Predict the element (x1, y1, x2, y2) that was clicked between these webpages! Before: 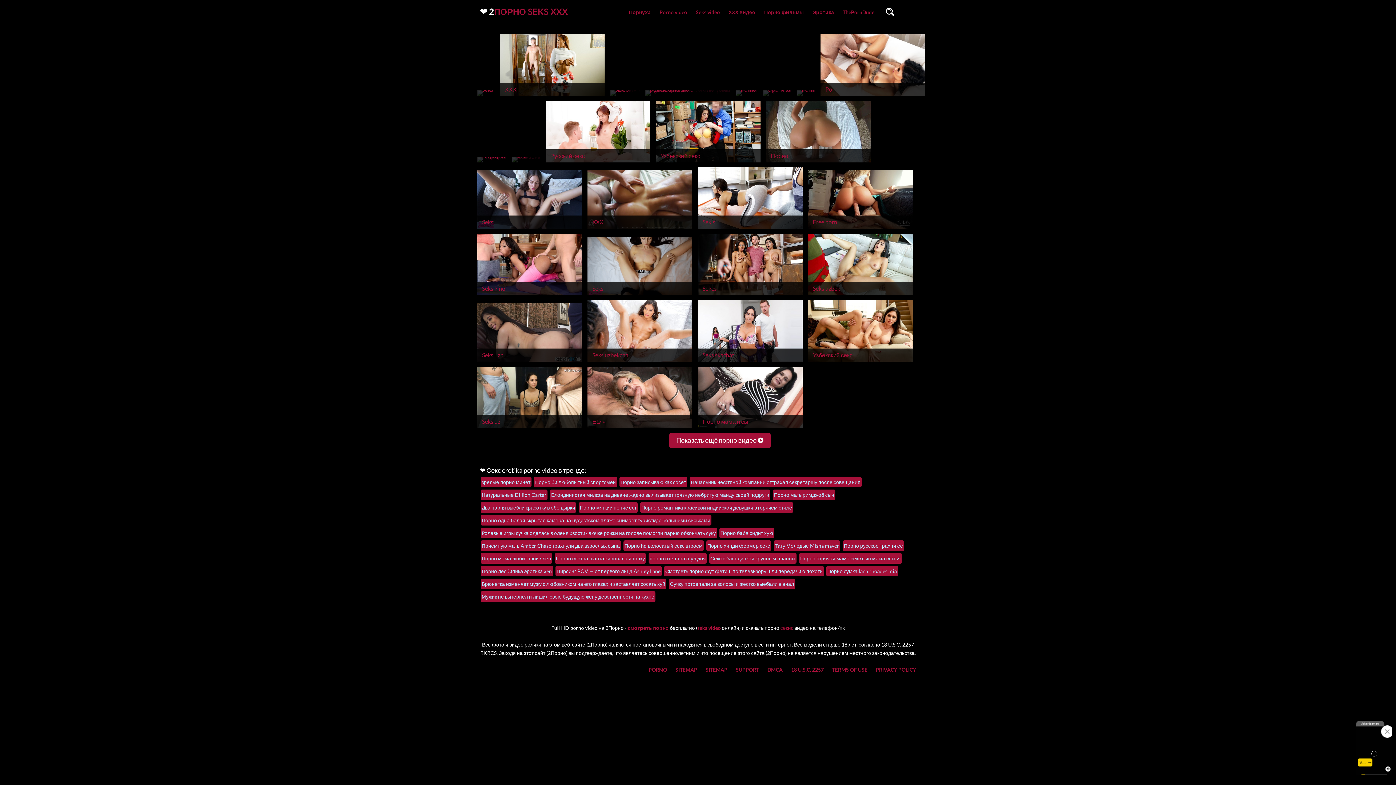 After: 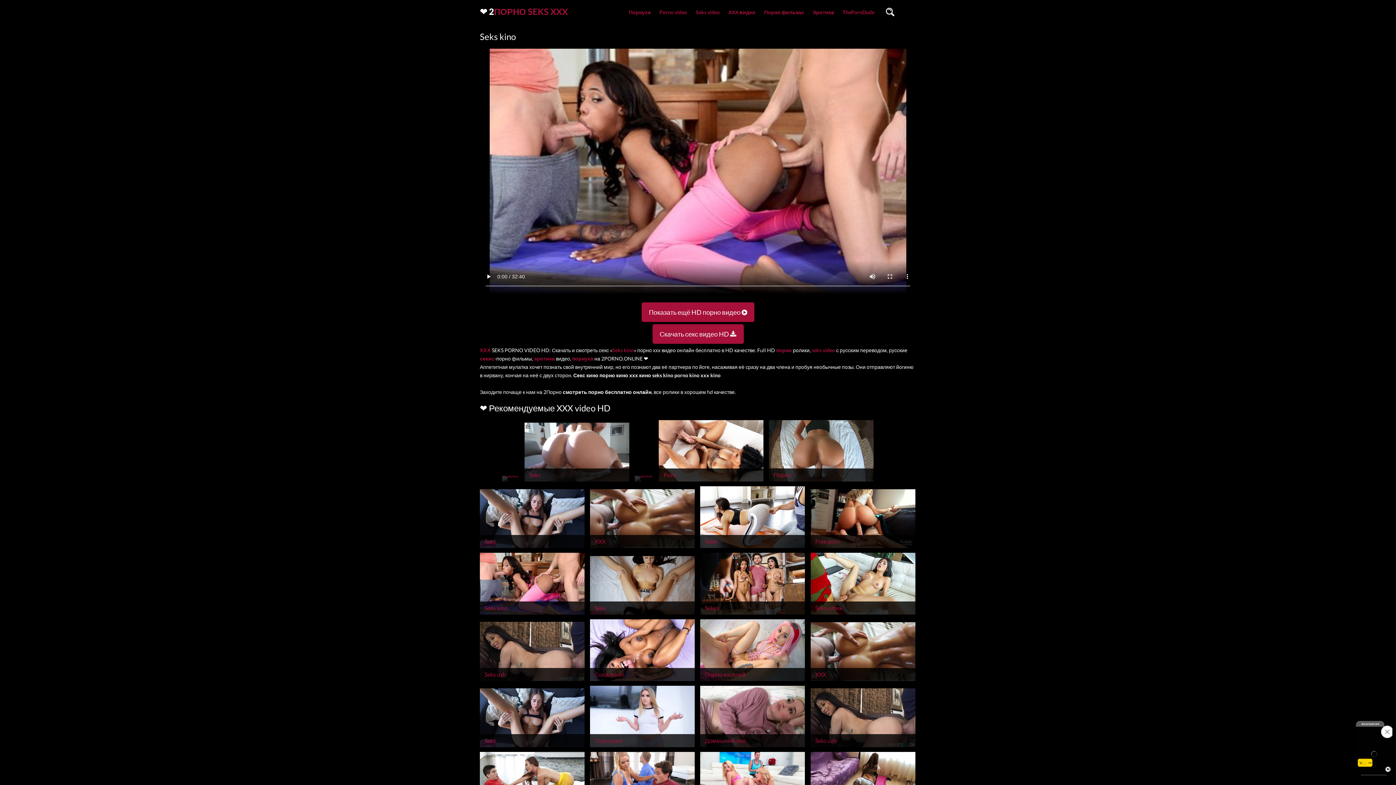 Action: bbox: (587, 344, 692, 351) label: Seks kino